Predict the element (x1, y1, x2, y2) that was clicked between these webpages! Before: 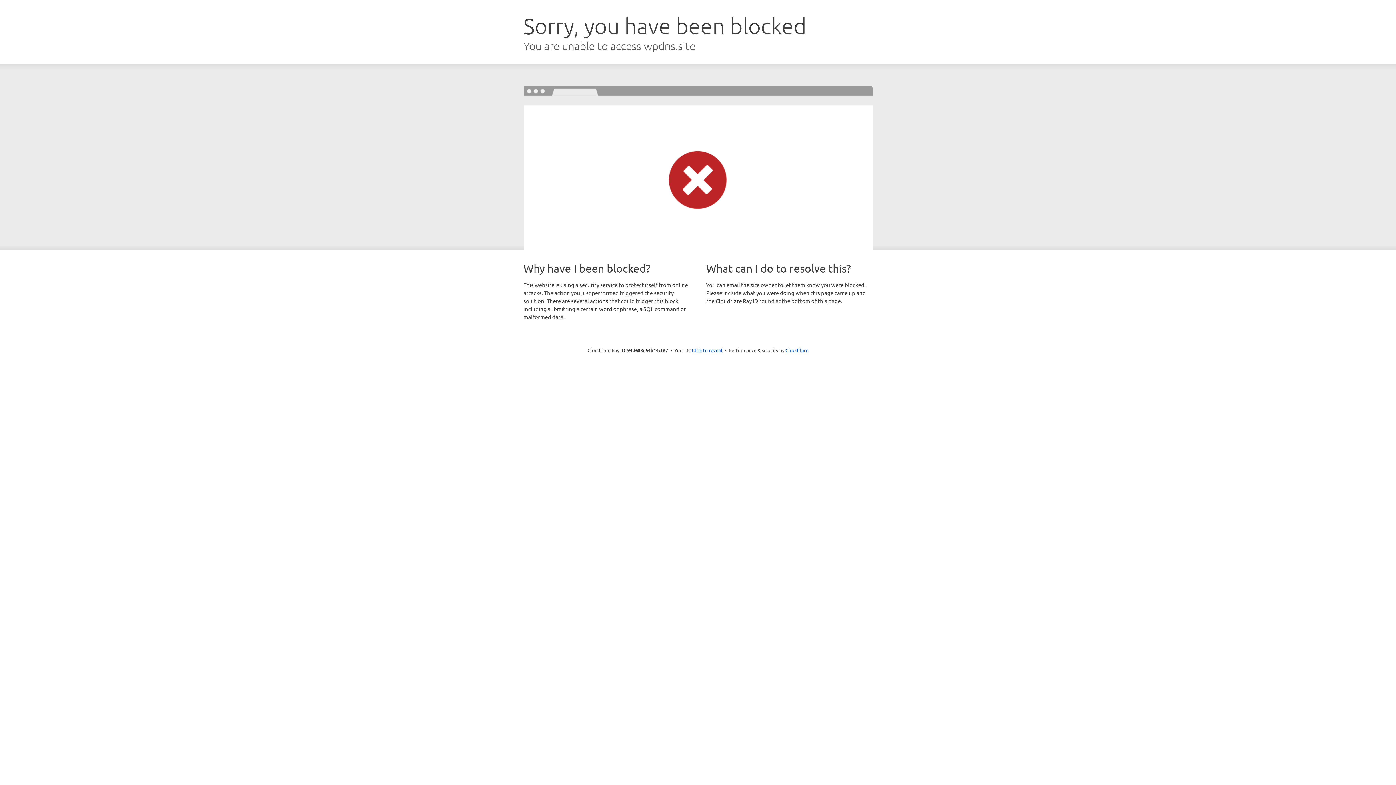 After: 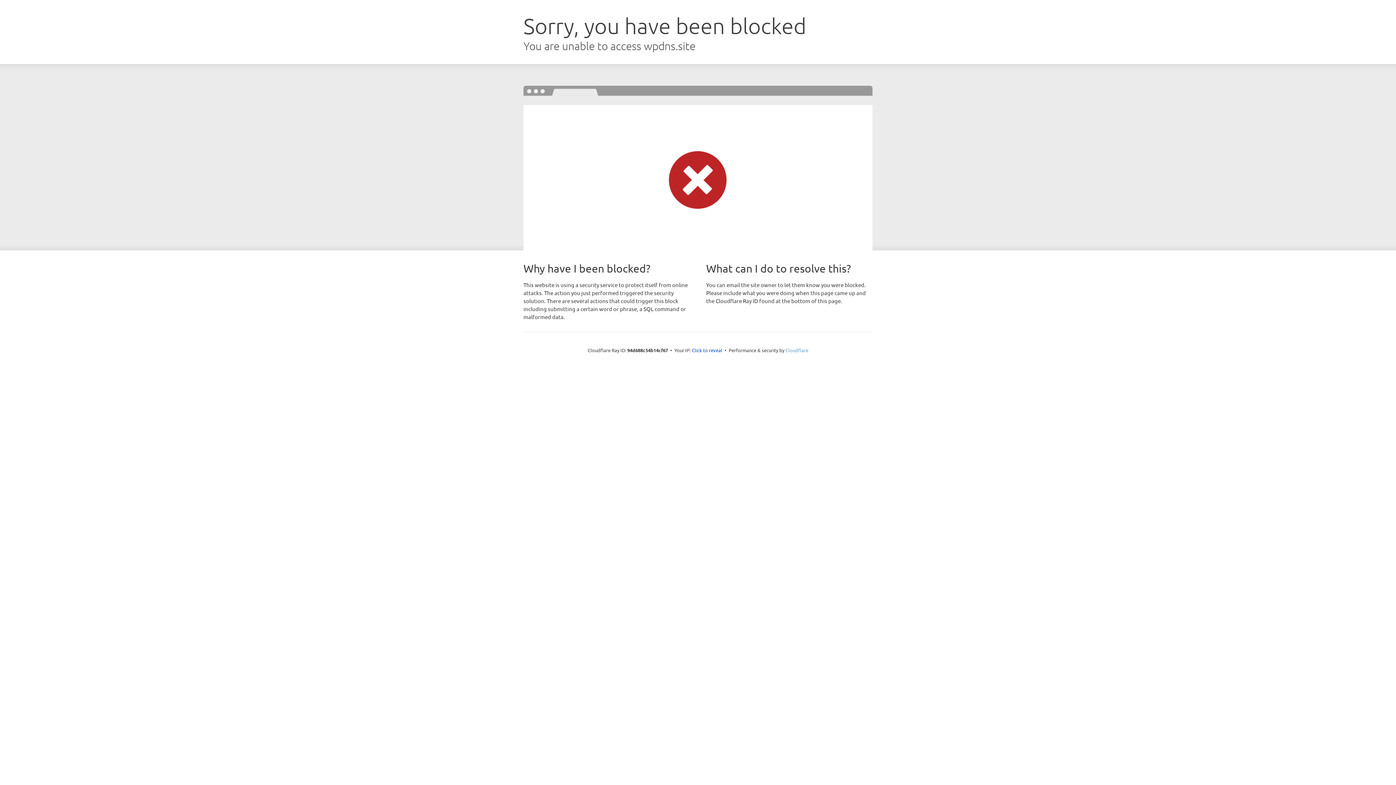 Action: bbox: (785, 347, 808, 353) label: Cloudflare